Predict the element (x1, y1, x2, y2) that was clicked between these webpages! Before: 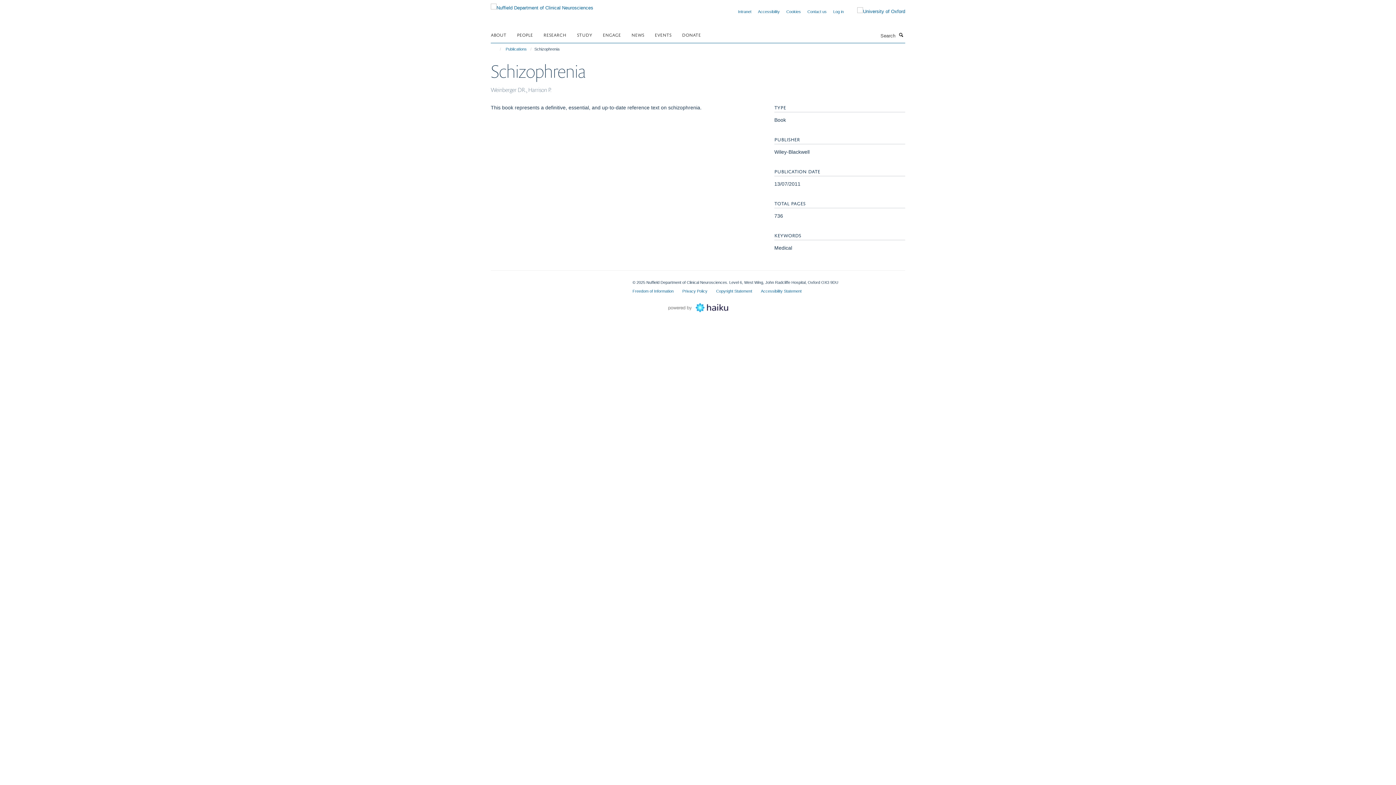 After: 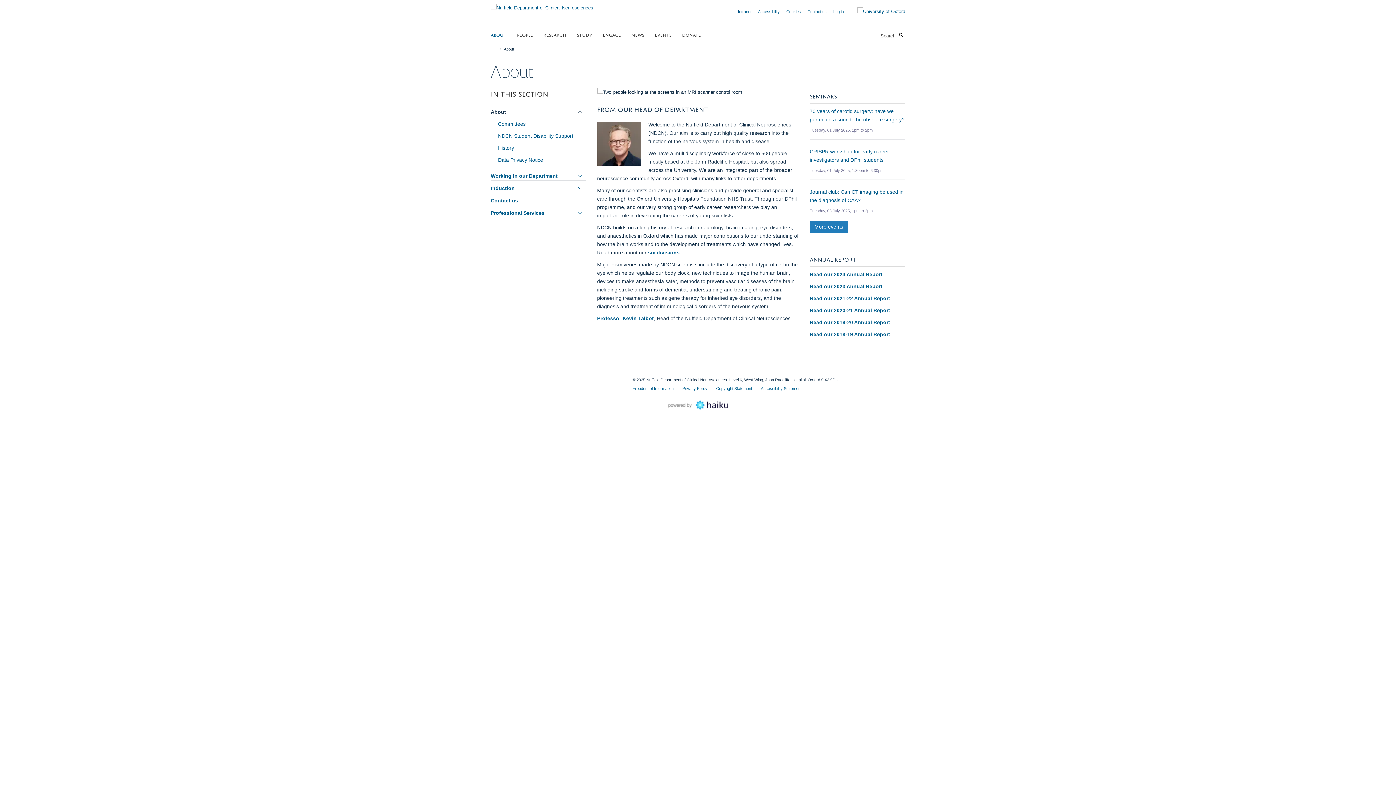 Action: label: ABOUT bbox: (490, 29, 515, 40)